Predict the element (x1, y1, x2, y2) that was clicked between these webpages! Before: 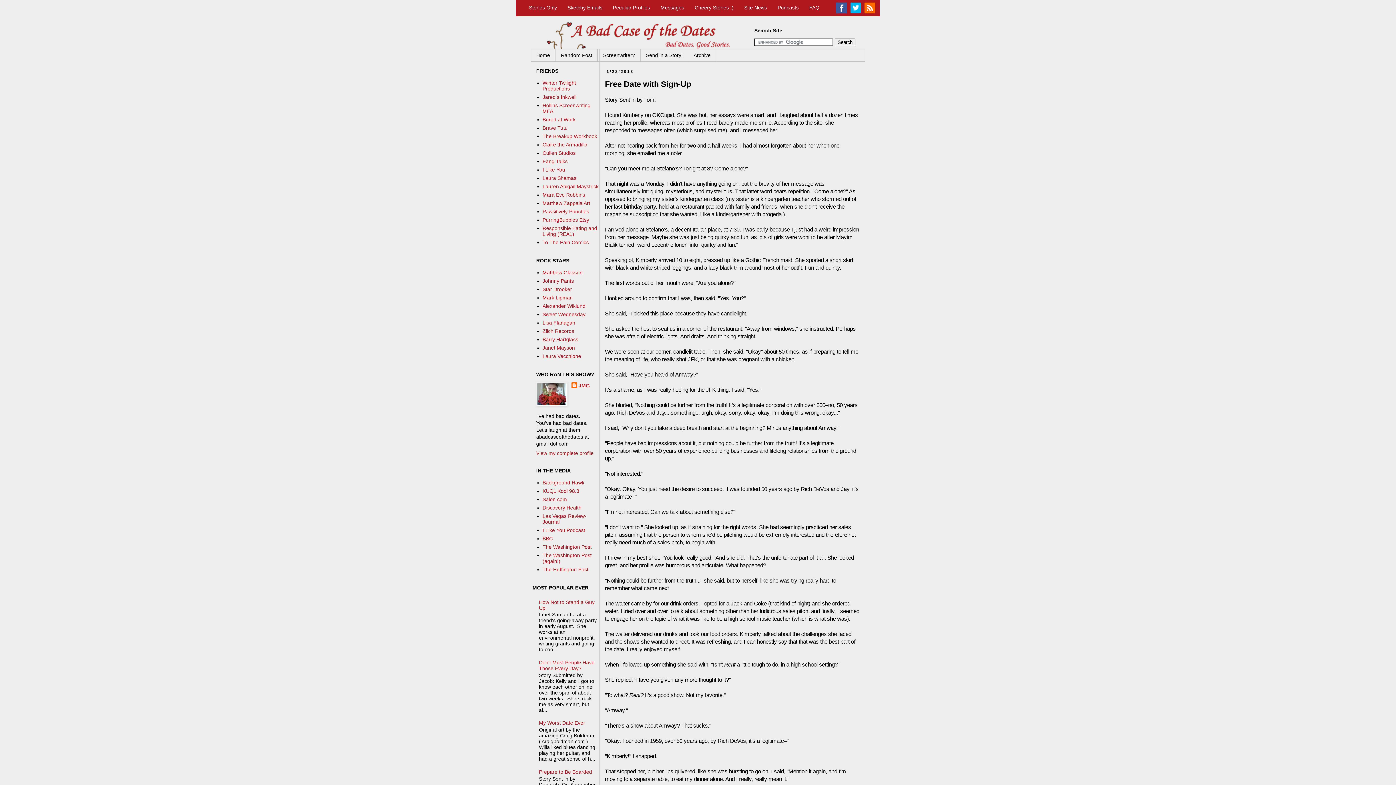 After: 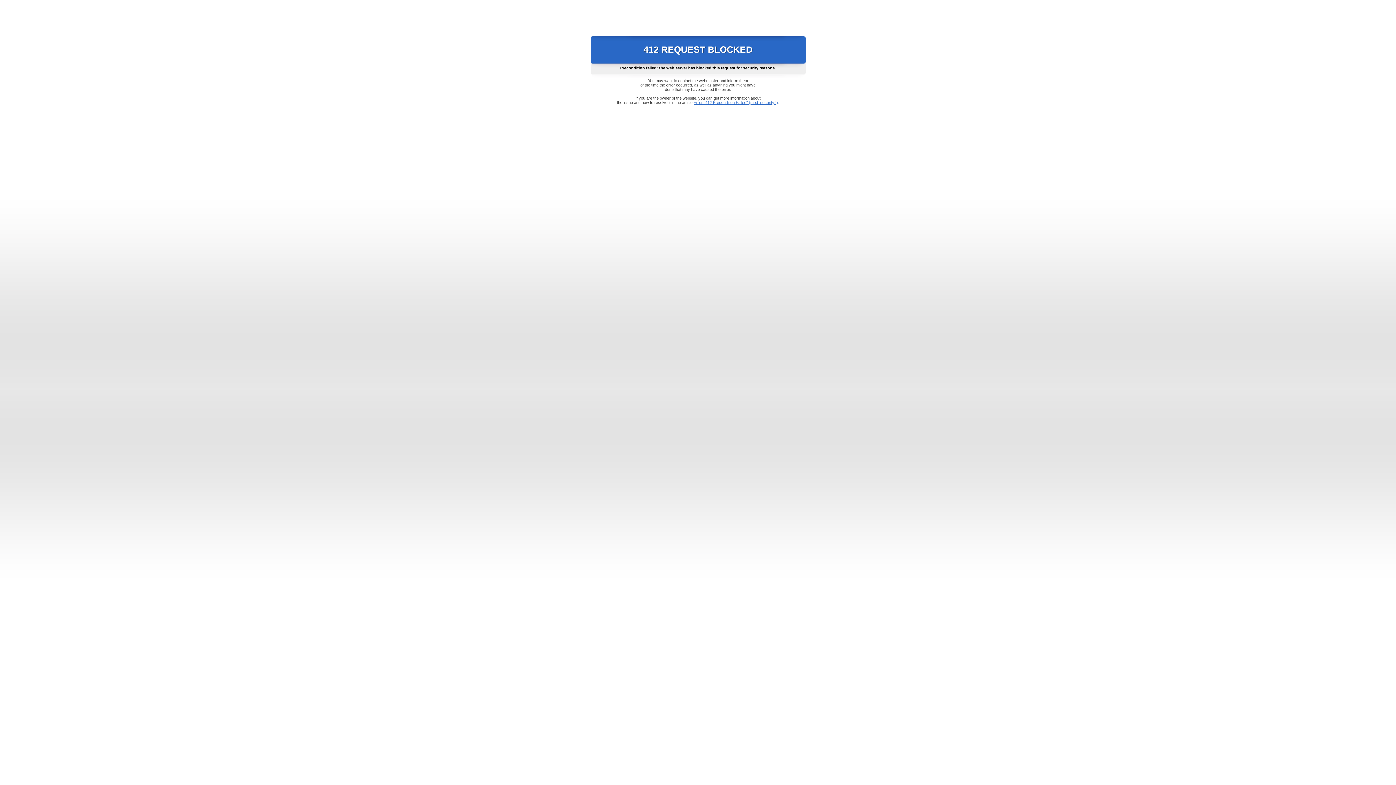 Action: label: Responsible Eating and Living (REAL) bbox: (542, 225, 597, 237)